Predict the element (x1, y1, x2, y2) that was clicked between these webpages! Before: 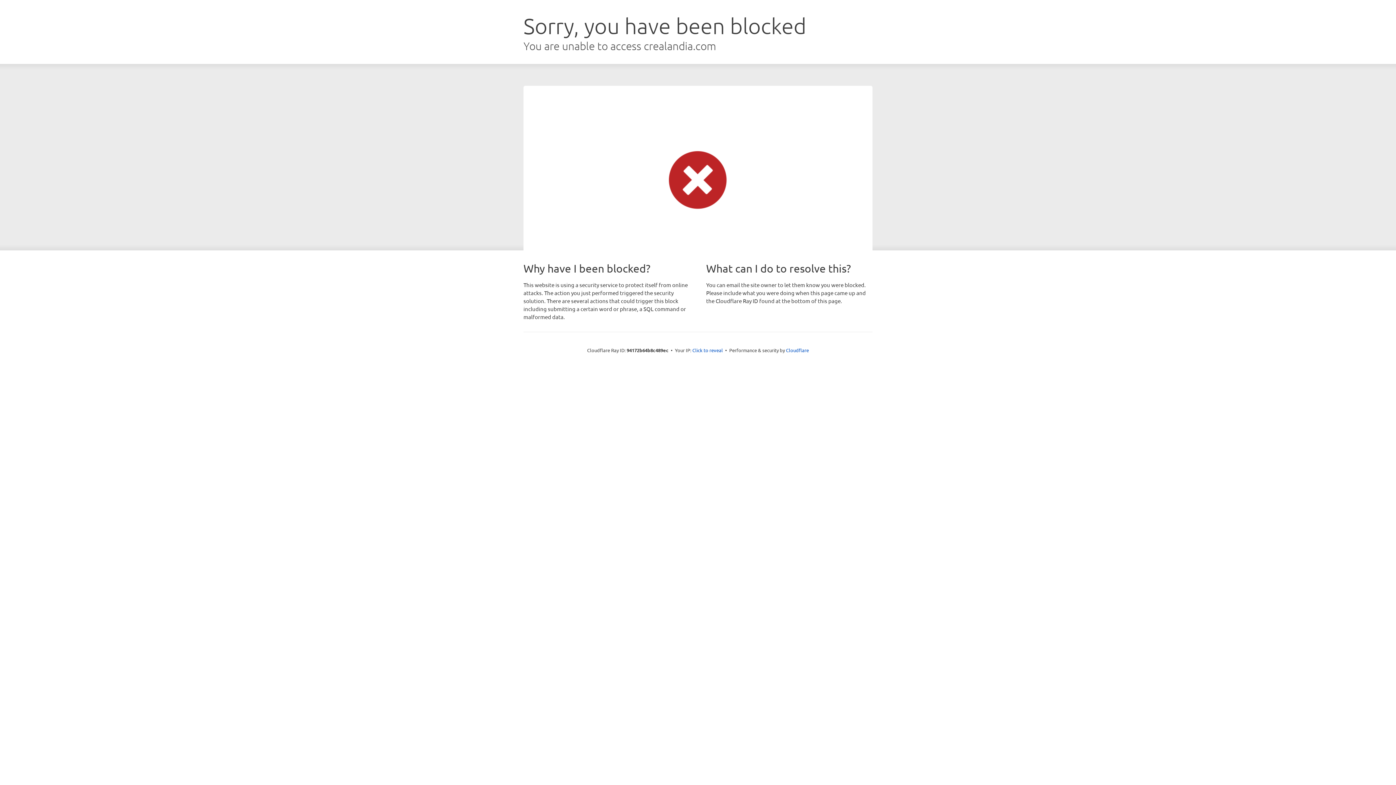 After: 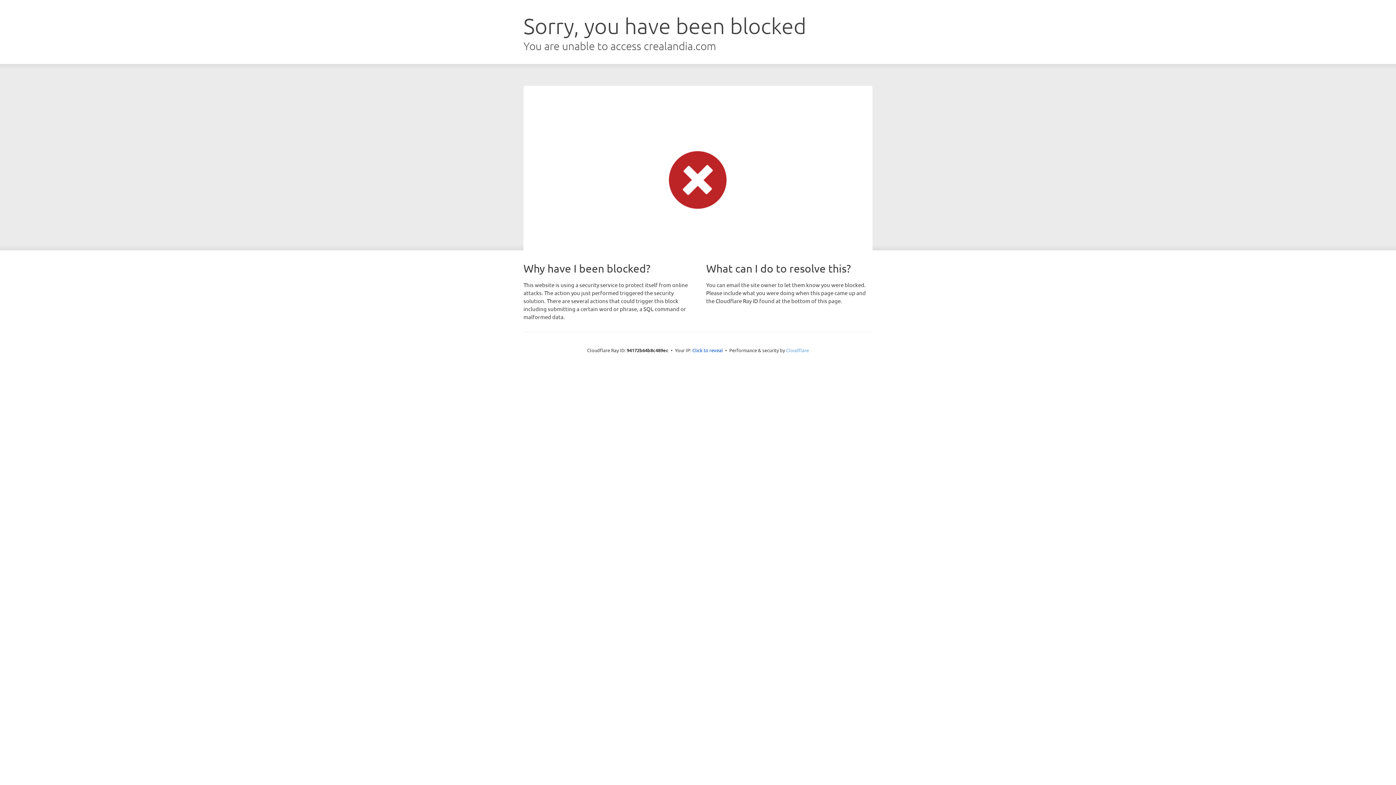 Action: bbox: (786, 347, 809, 353) label: Cloudflare